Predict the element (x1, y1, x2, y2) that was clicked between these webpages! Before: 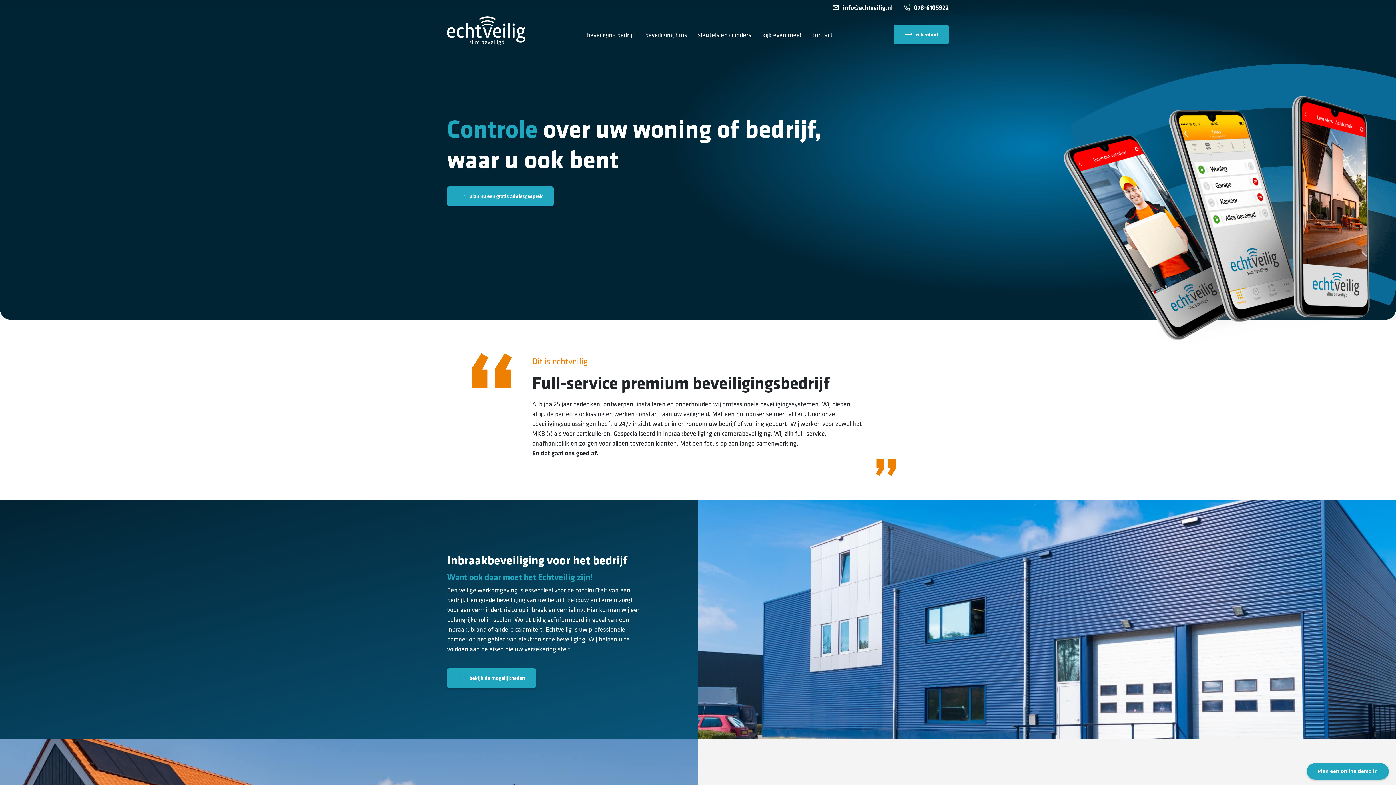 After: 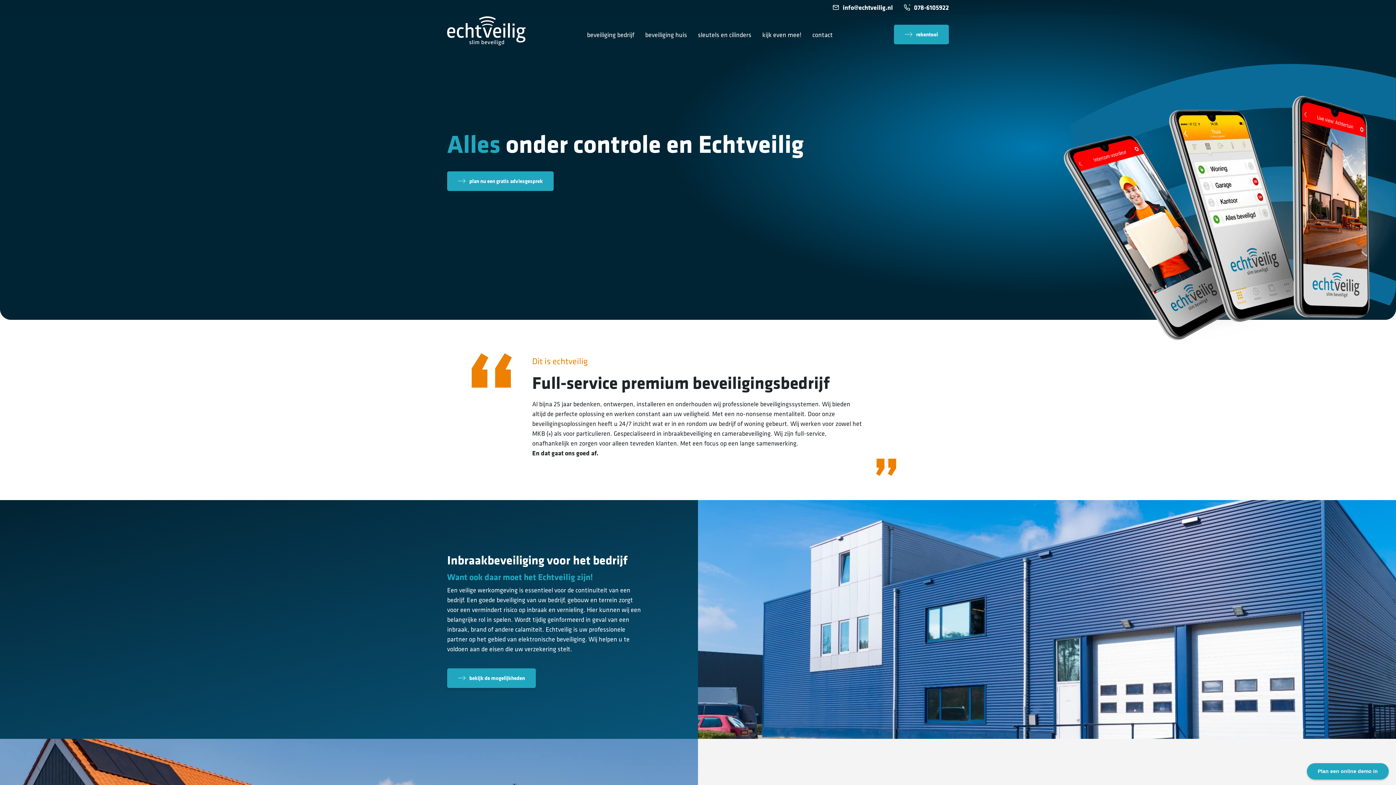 Action: bbox: (914, 2, 949, 12) label: 078-6105922